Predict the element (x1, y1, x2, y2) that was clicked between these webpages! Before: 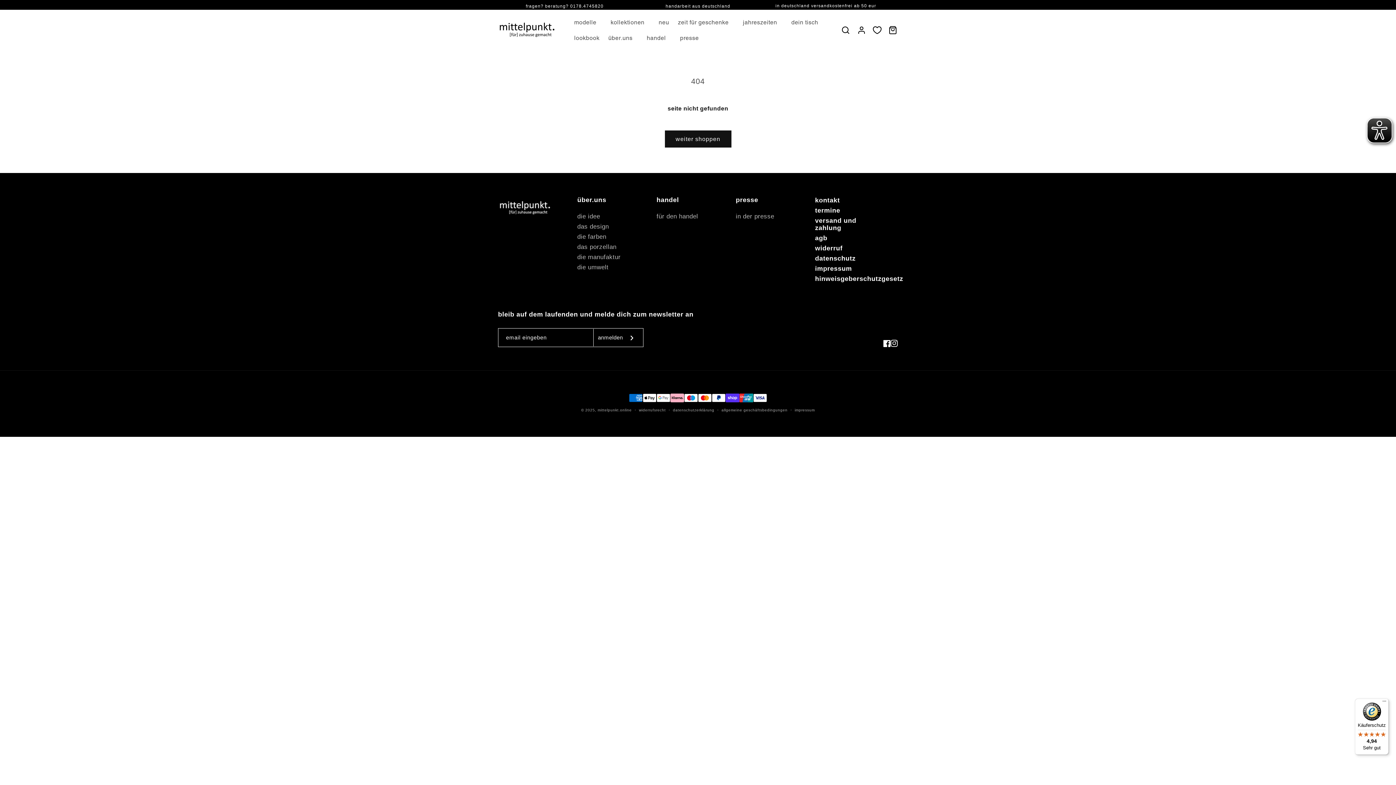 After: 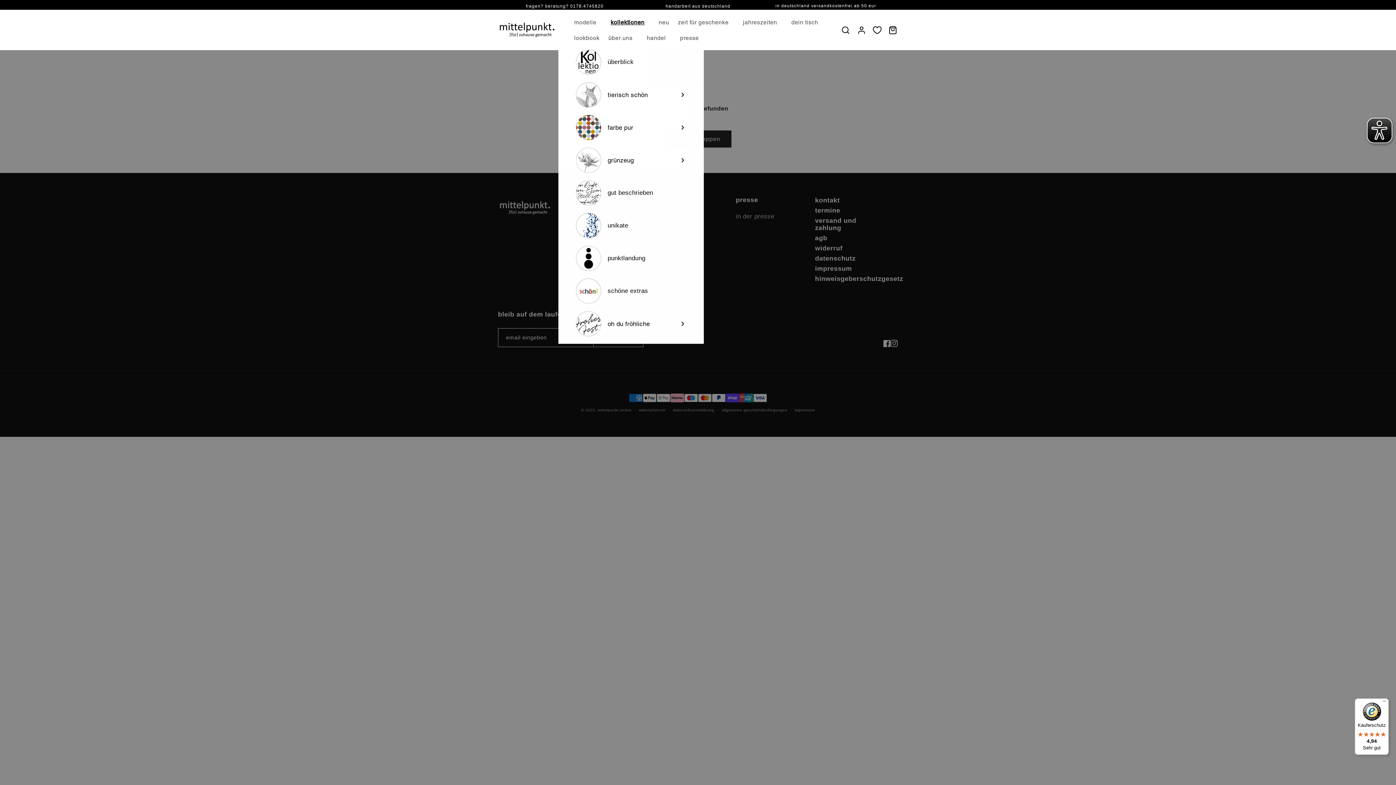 Action: label: kollektionen bbox: (606, 14, 654, 30)